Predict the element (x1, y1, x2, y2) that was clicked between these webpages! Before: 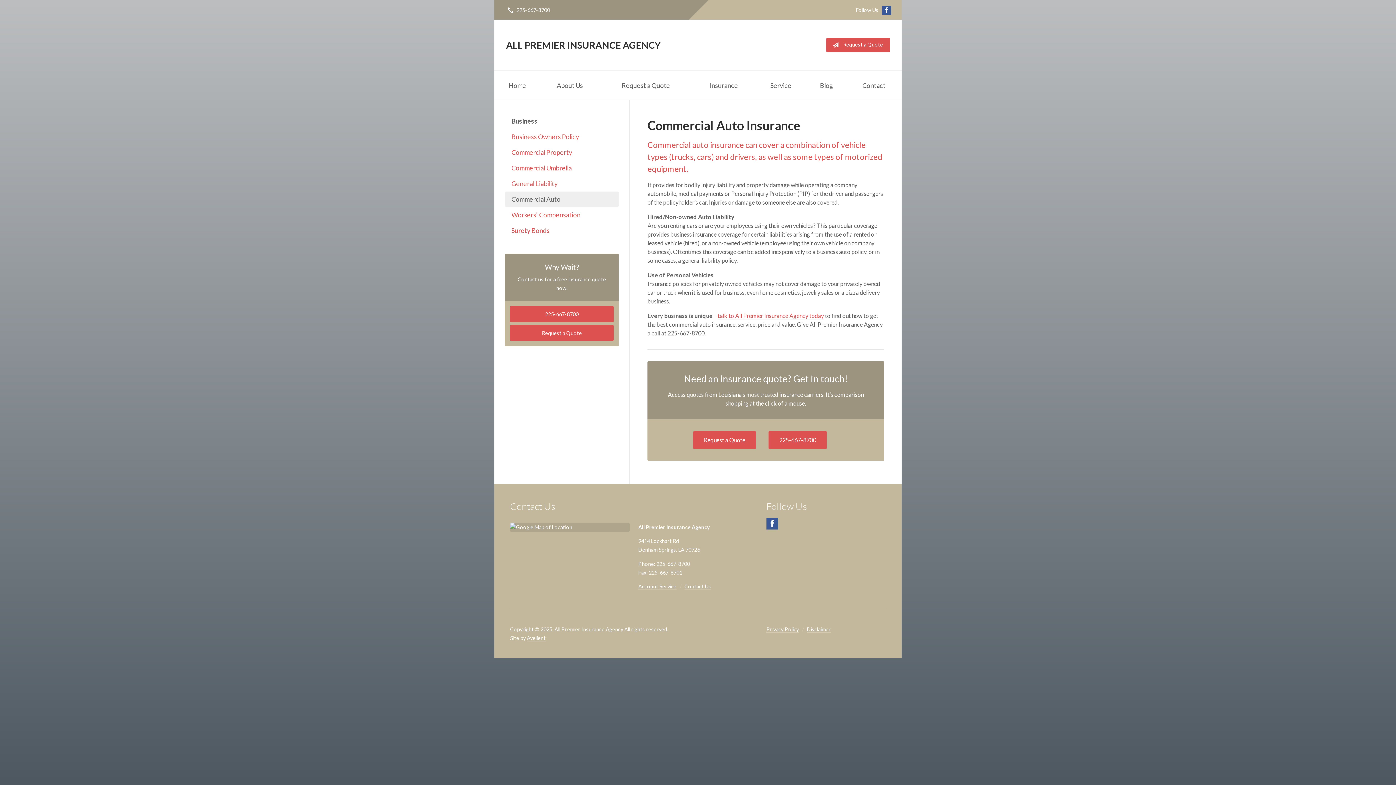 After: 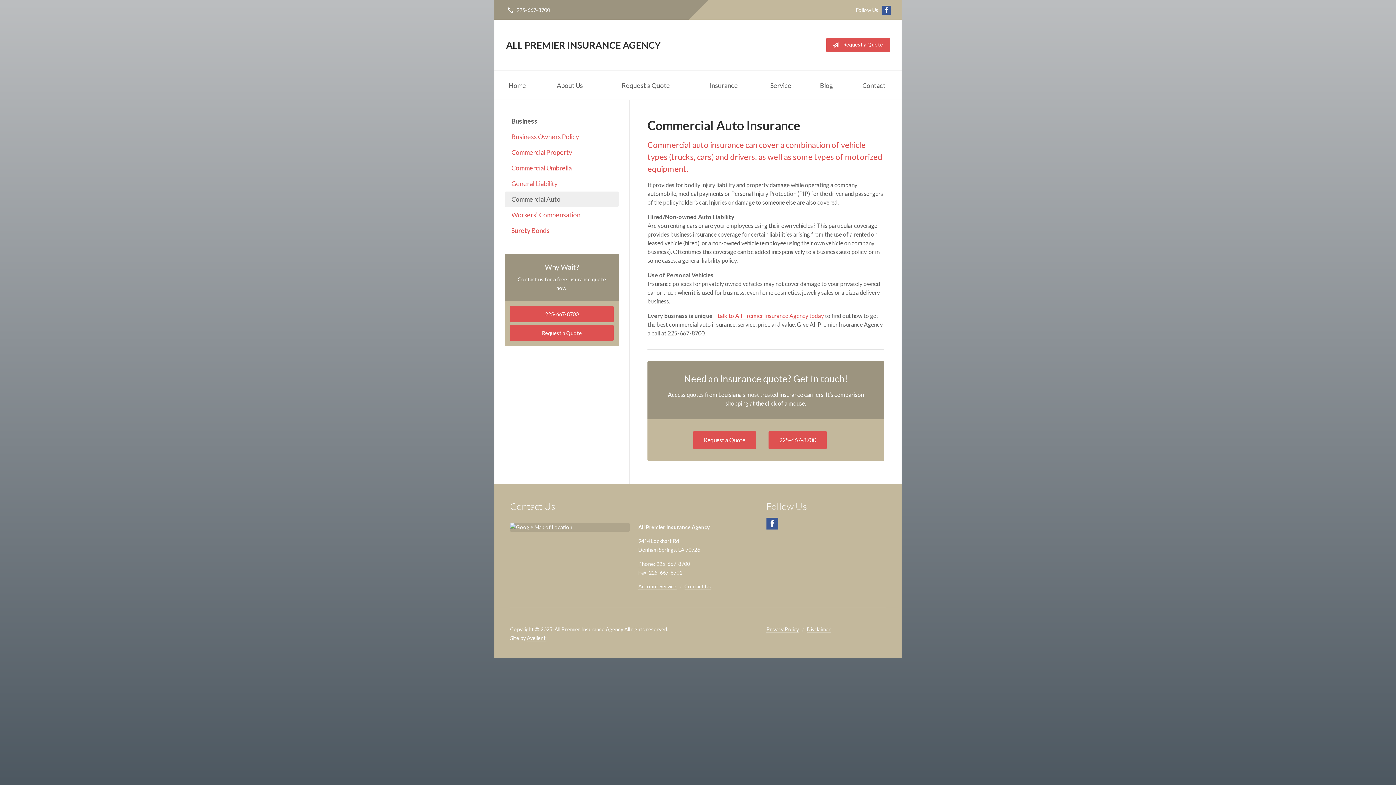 Action: label: 225-667-8700 bbox: (510, 306, 613, 322)